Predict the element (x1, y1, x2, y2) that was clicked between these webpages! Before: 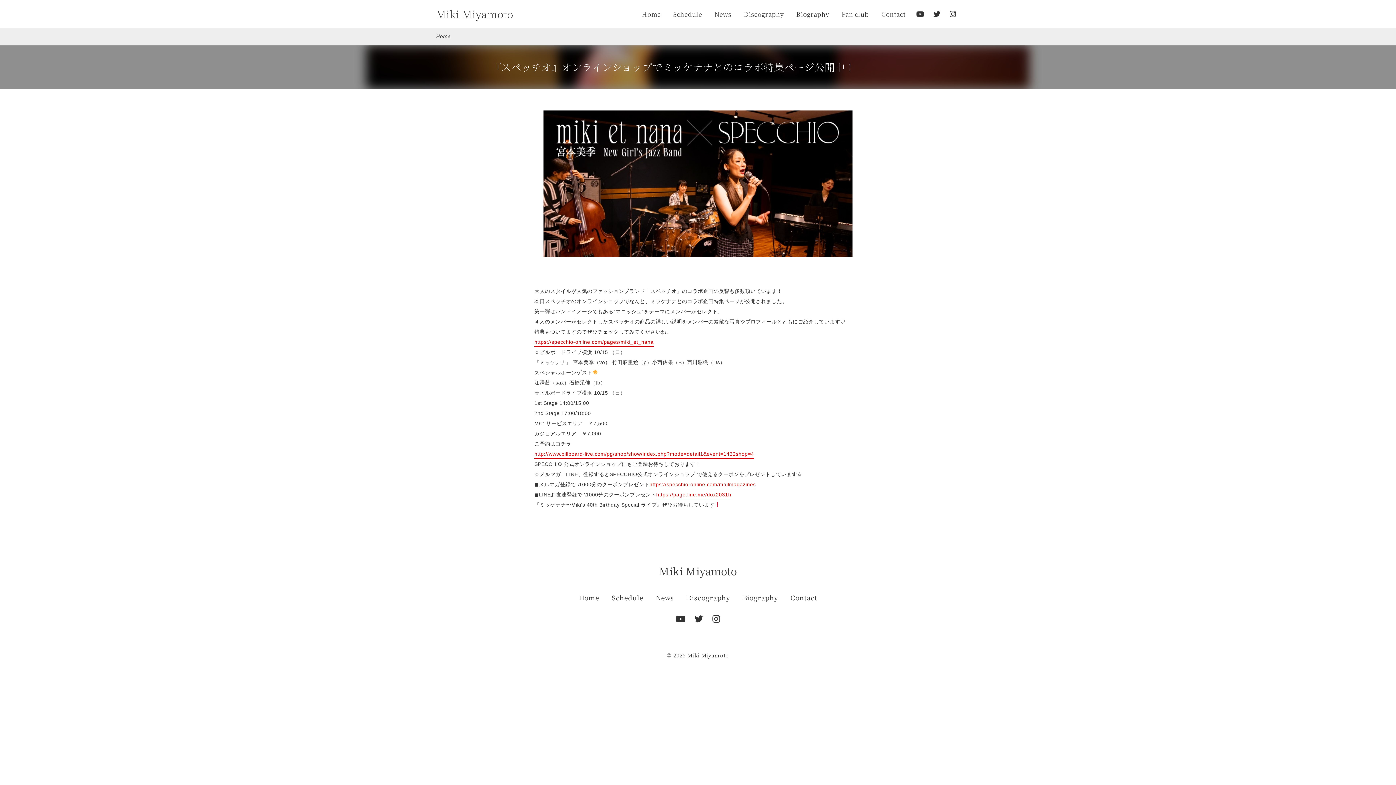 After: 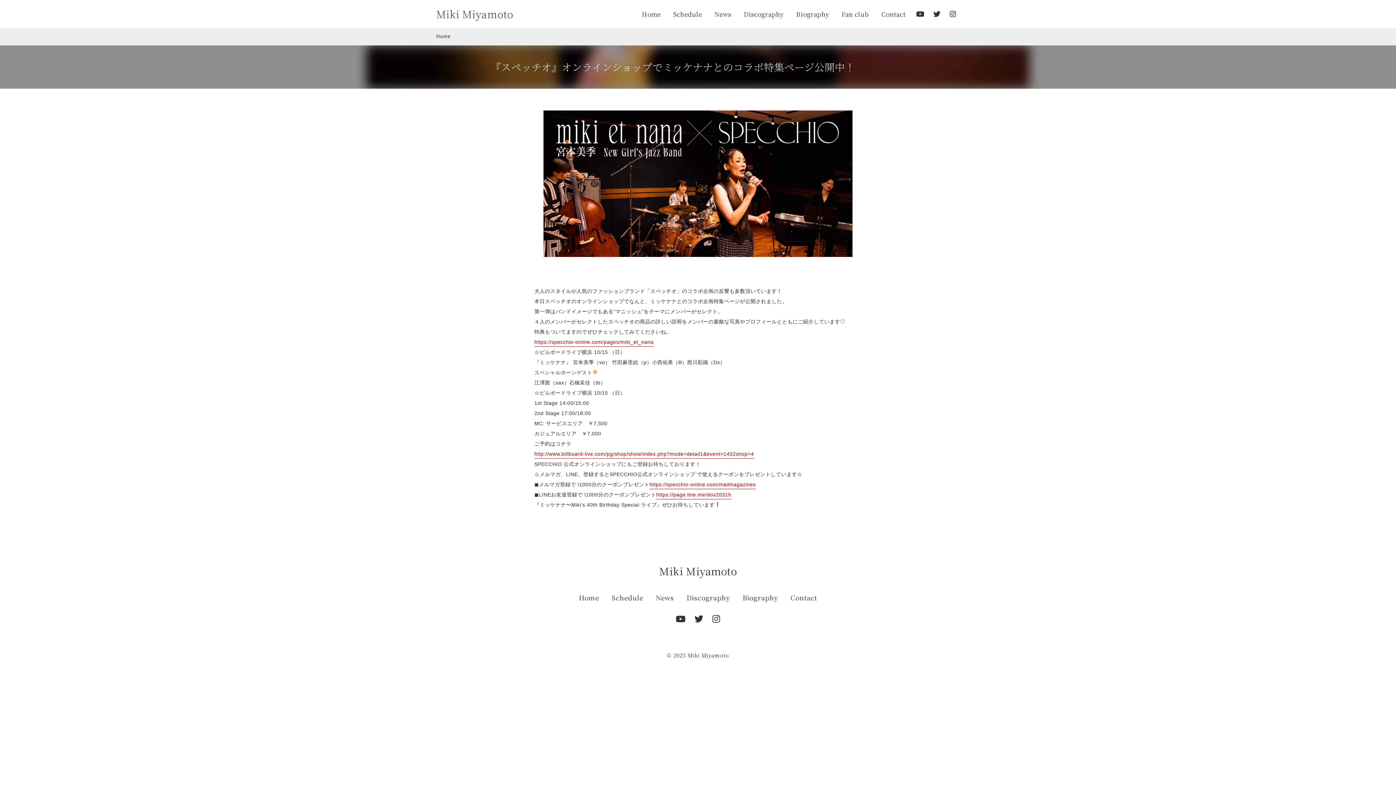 Action: bbox: (672, 614, 689, 624)